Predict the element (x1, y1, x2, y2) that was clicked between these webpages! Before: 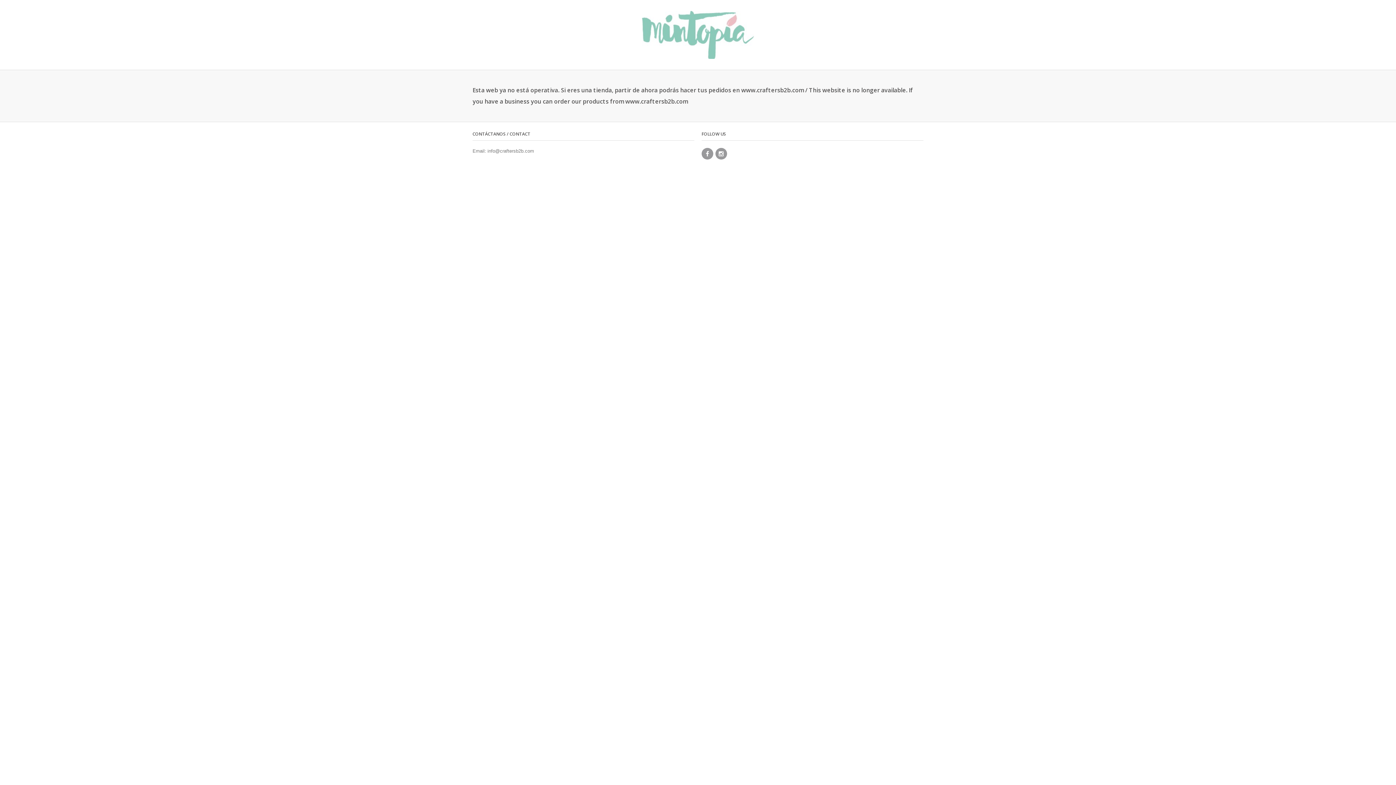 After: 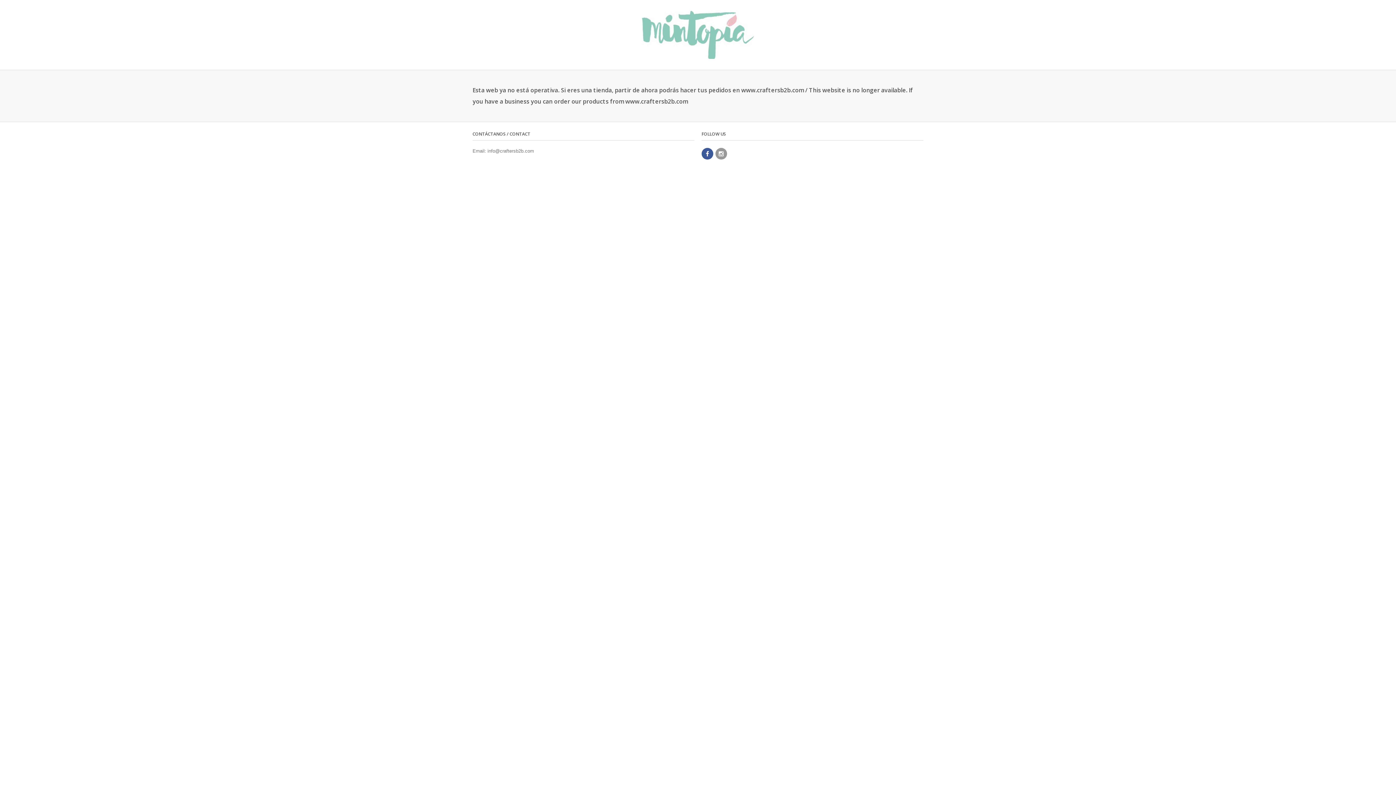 Action: bbox: (701, 148, 713, 159)